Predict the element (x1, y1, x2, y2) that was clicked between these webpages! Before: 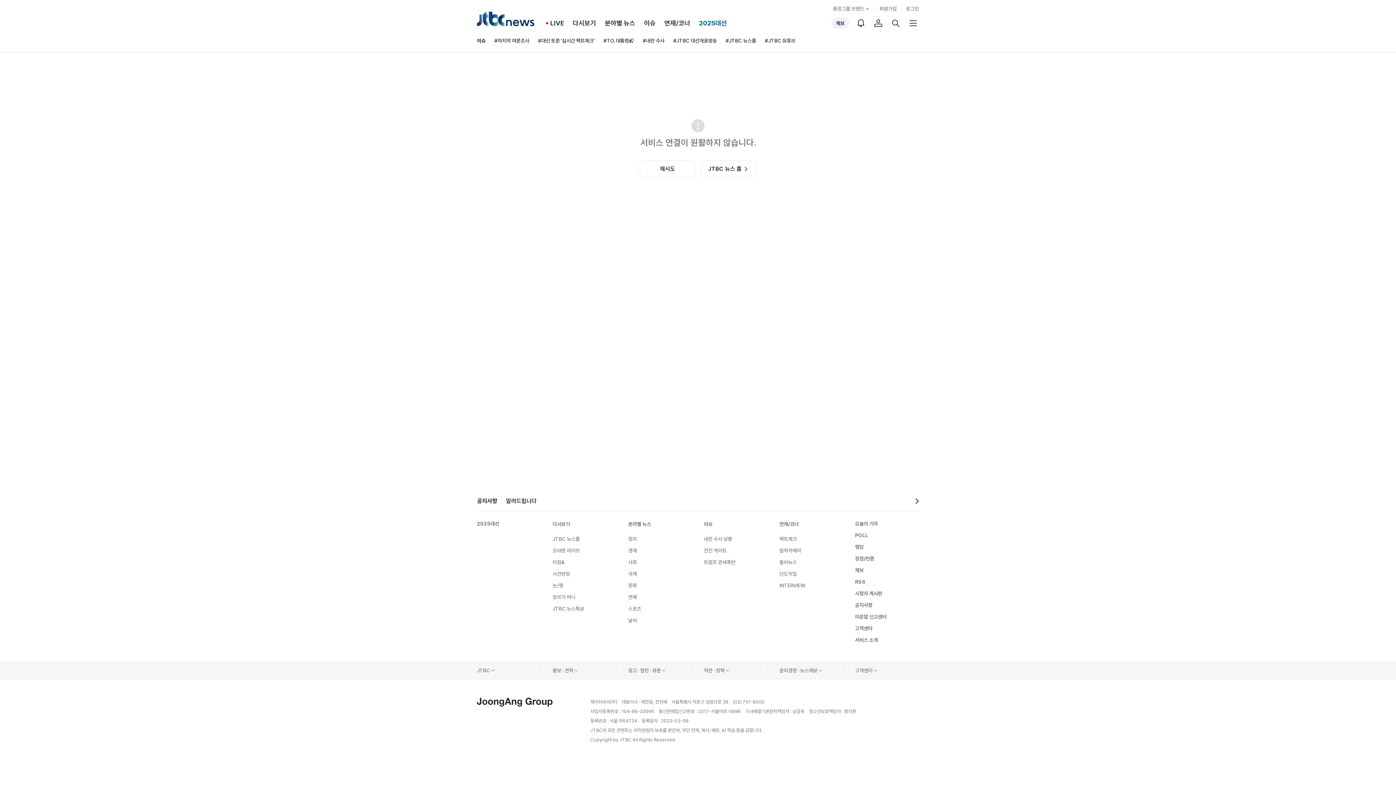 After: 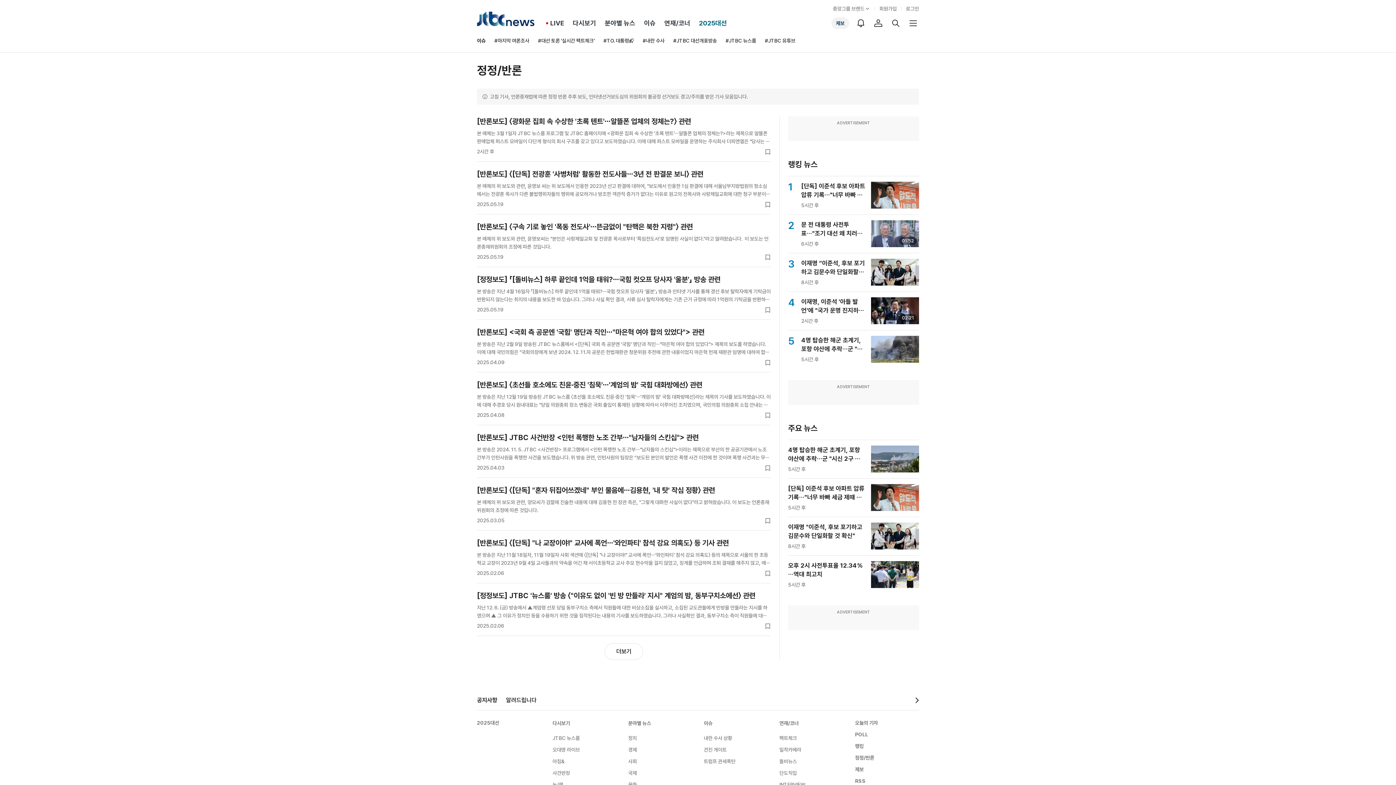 Action: label: 정정/반론 bbox: (855, 555, 874, 562)